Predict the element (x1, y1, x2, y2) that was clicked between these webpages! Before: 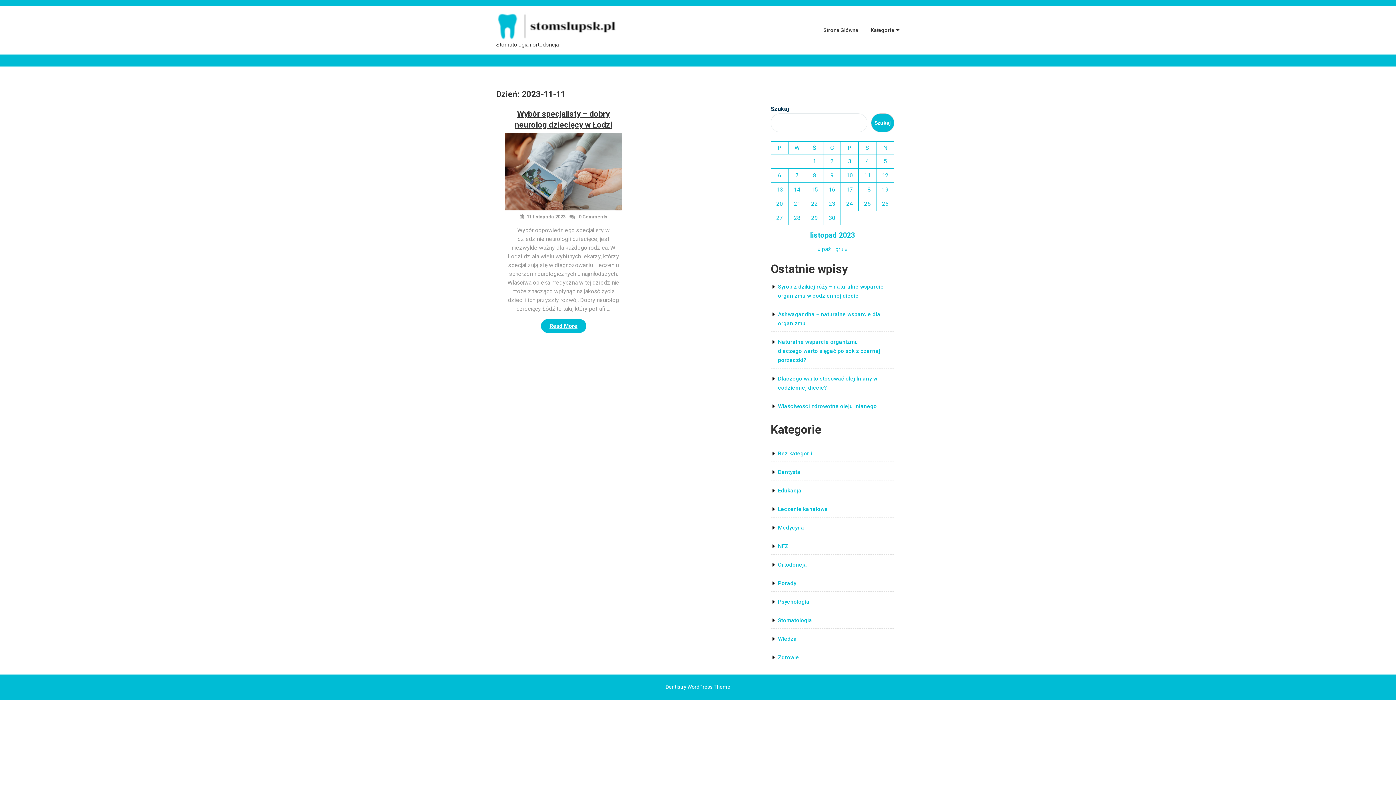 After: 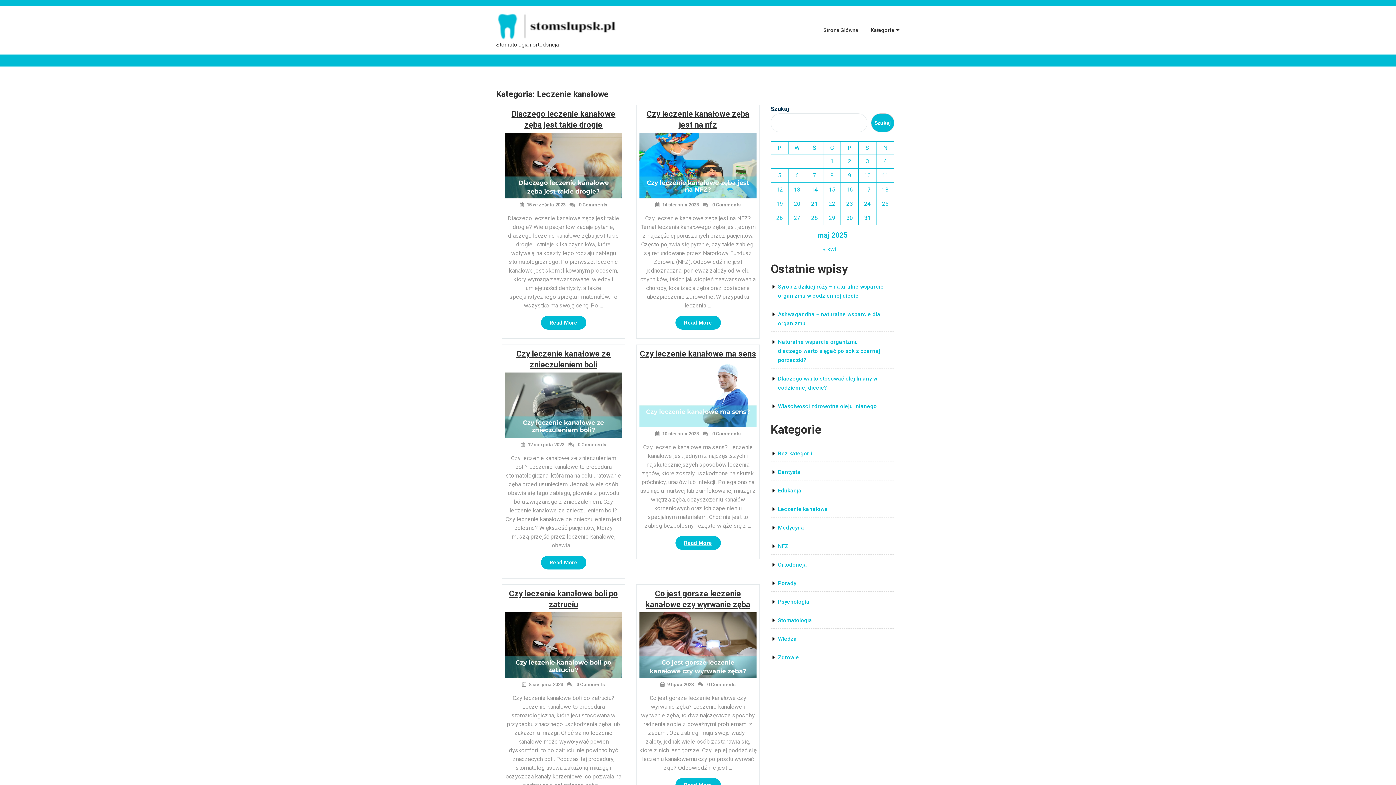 Action: label: Leczenie kanałowe bbox: (778, 506, 828, 512)